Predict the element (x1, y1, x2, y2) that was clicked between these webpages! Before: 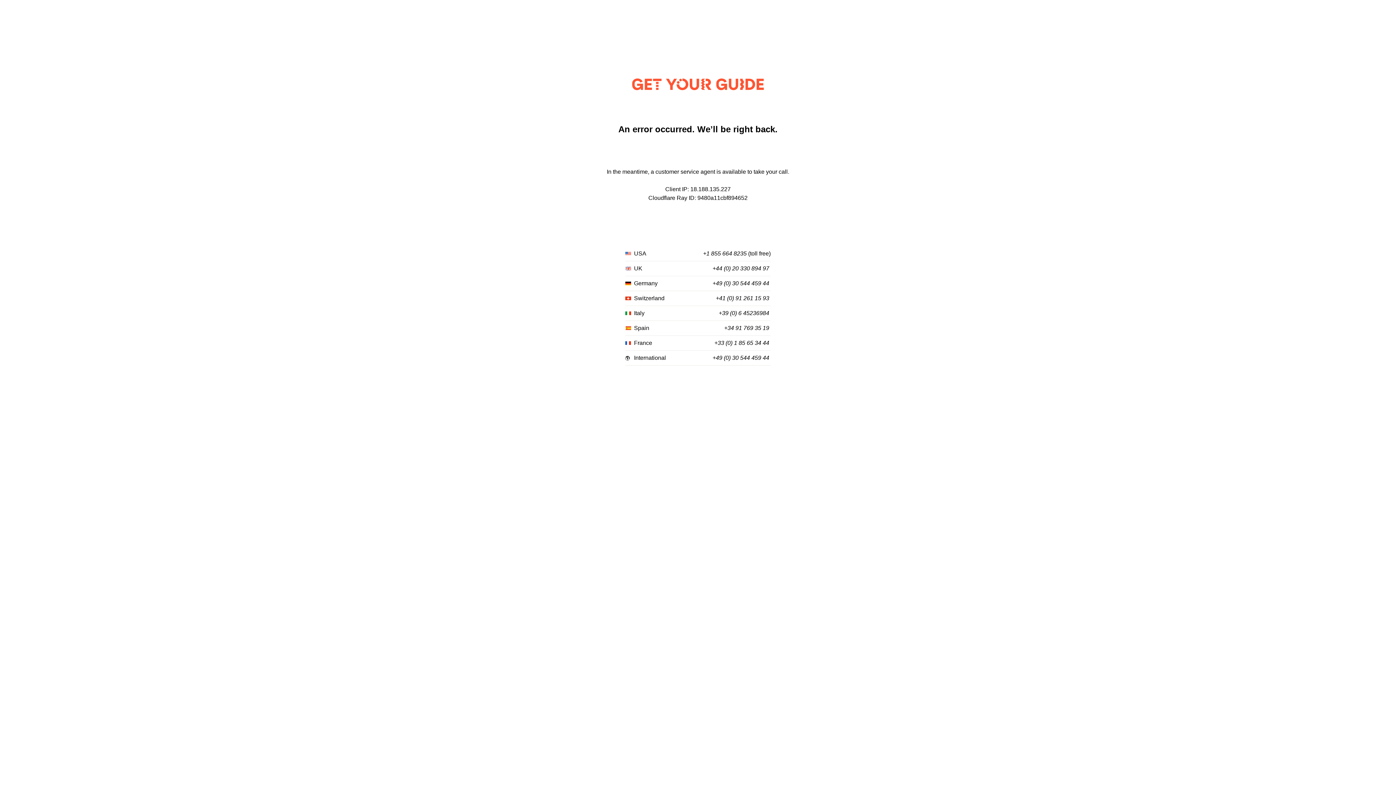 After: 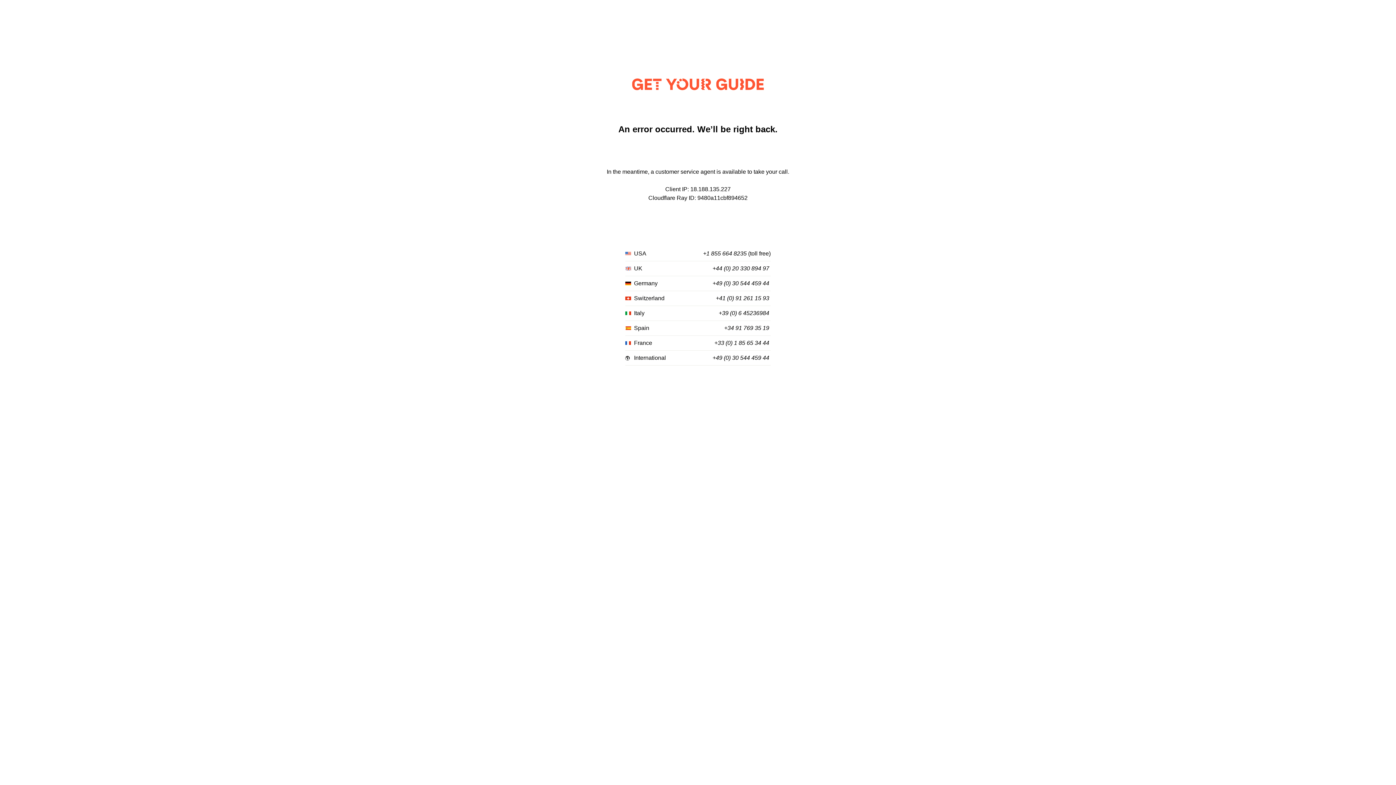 Action: label: +49 (0) 30 544 459 44 bbox: (712, 280, 769, 287)